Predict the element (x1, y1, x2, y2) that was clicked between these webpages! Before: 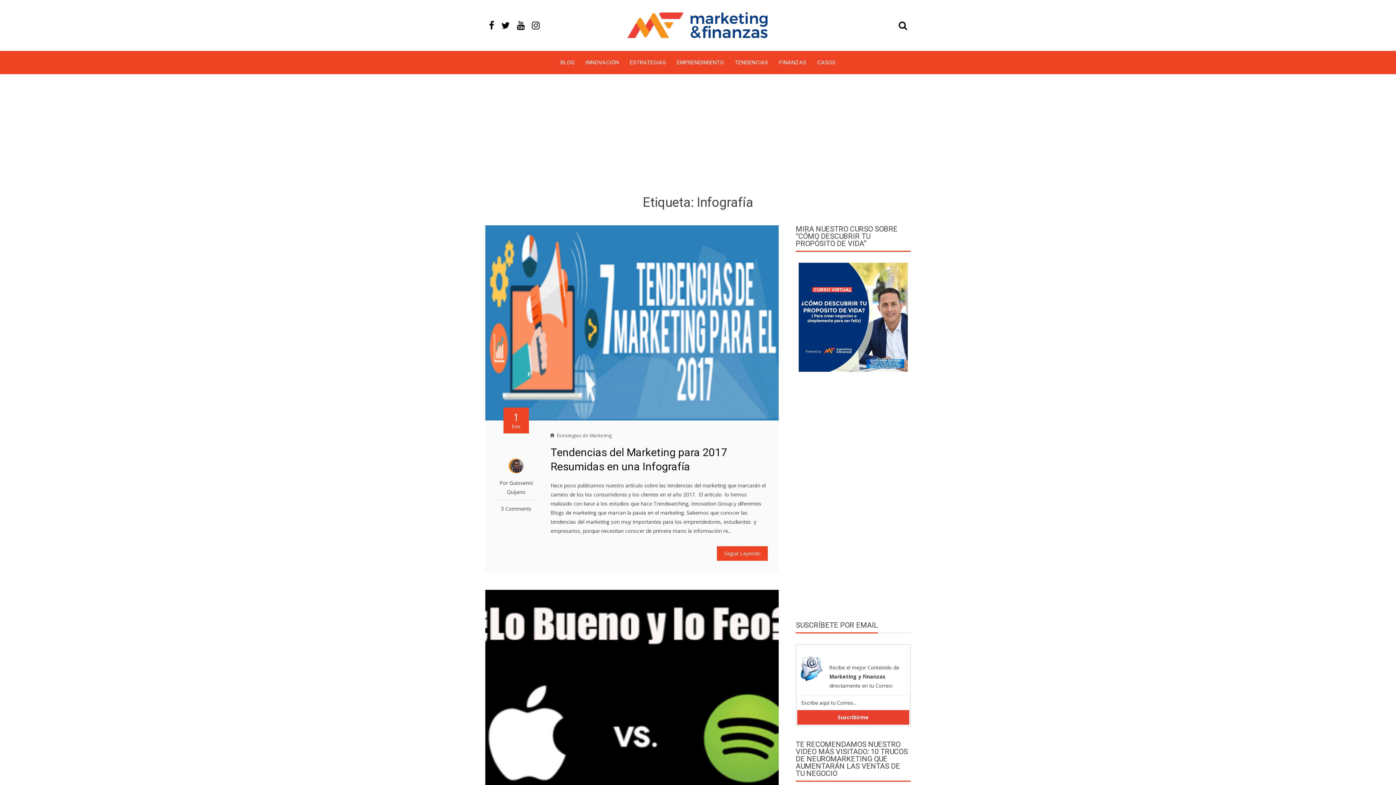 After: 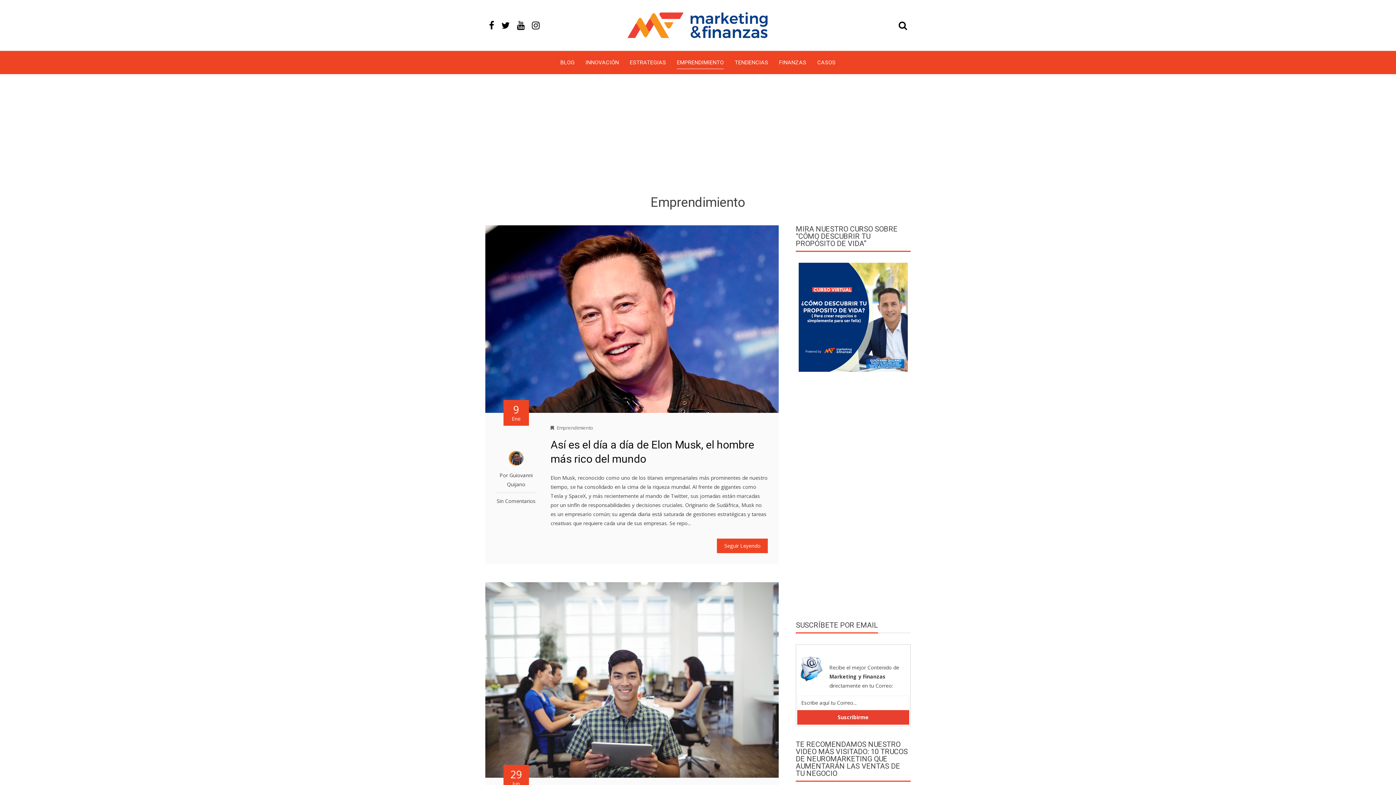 Action: label: EMPRENDIMIENTO bbox: (677, 56, 724, 68)